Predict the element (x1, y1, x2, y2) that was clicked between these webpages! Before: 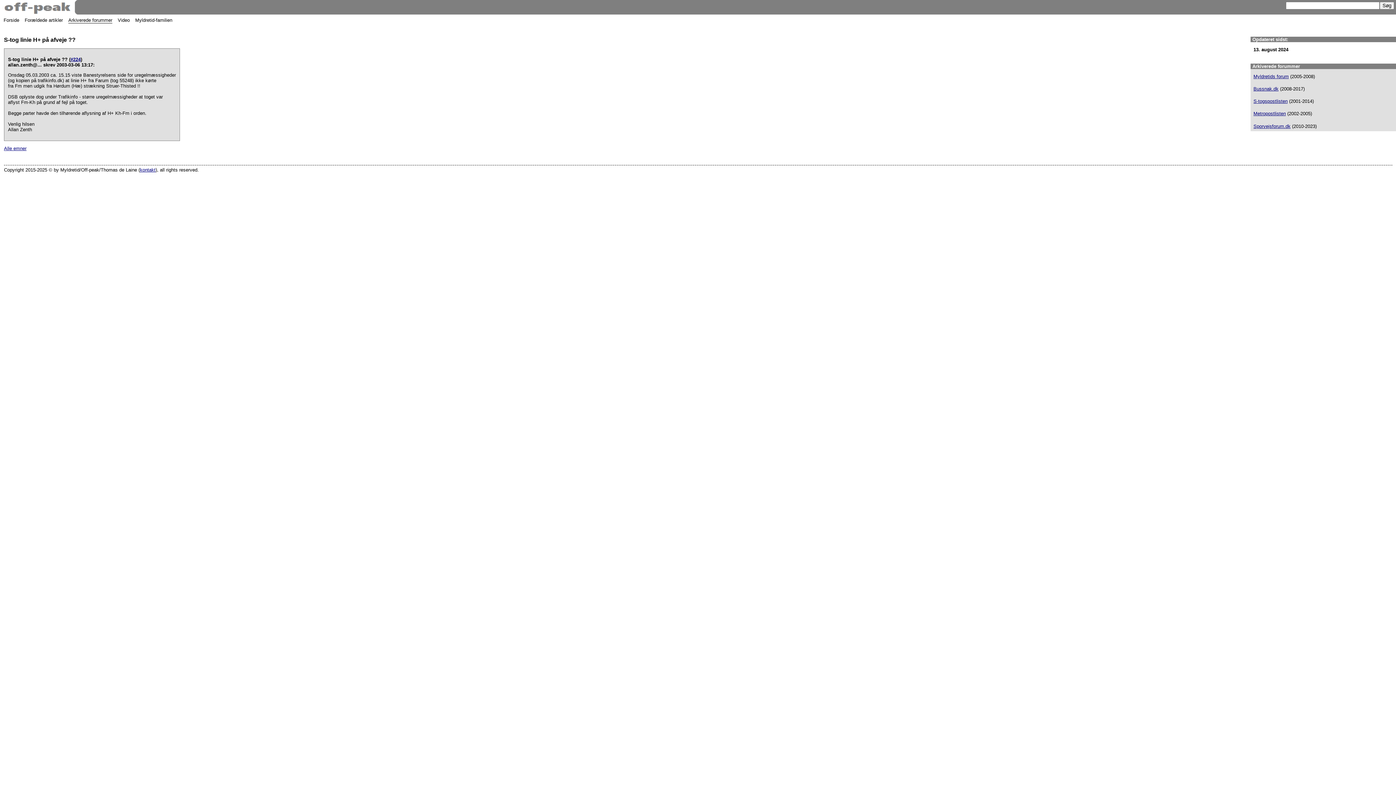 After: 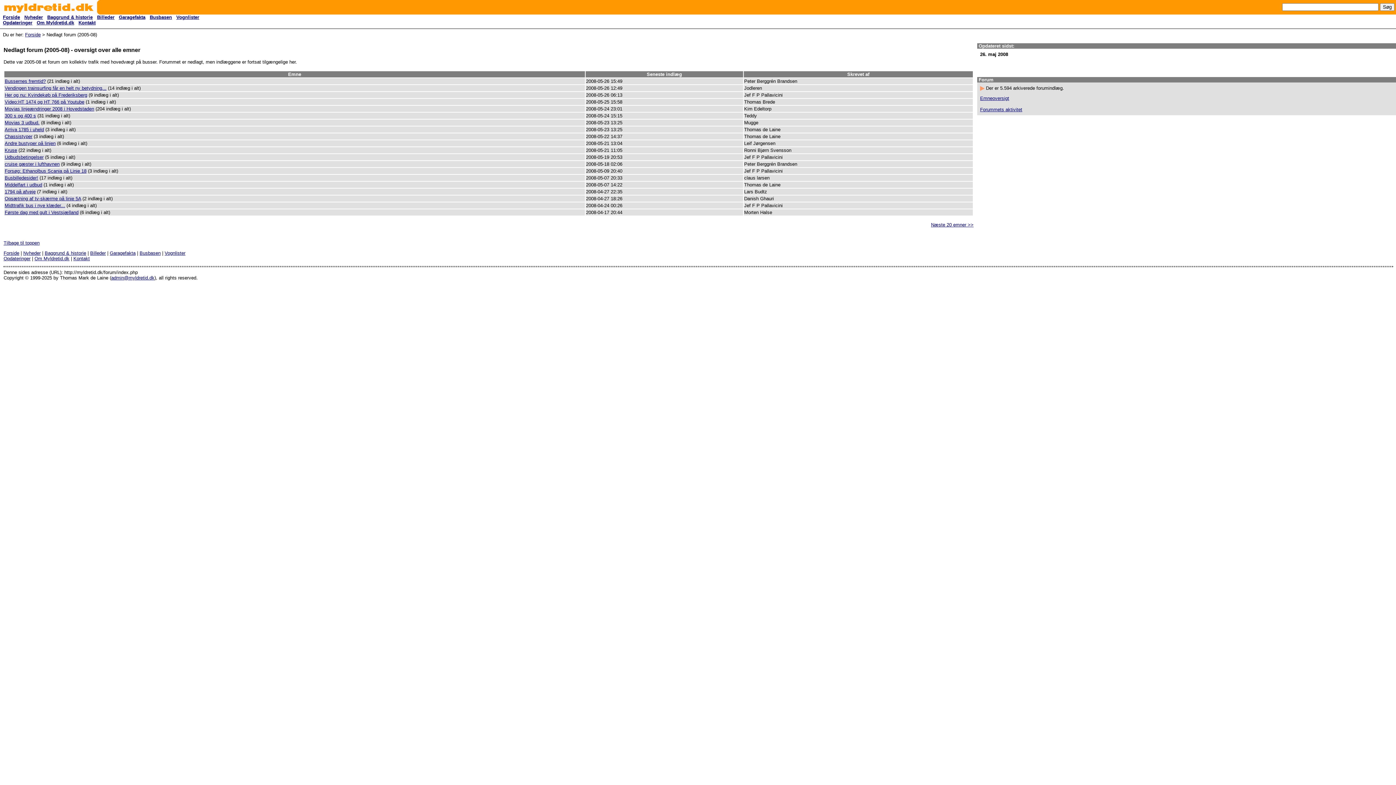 Action: label: Myldretids forum bbox: (1253, 73, 1289, 79)